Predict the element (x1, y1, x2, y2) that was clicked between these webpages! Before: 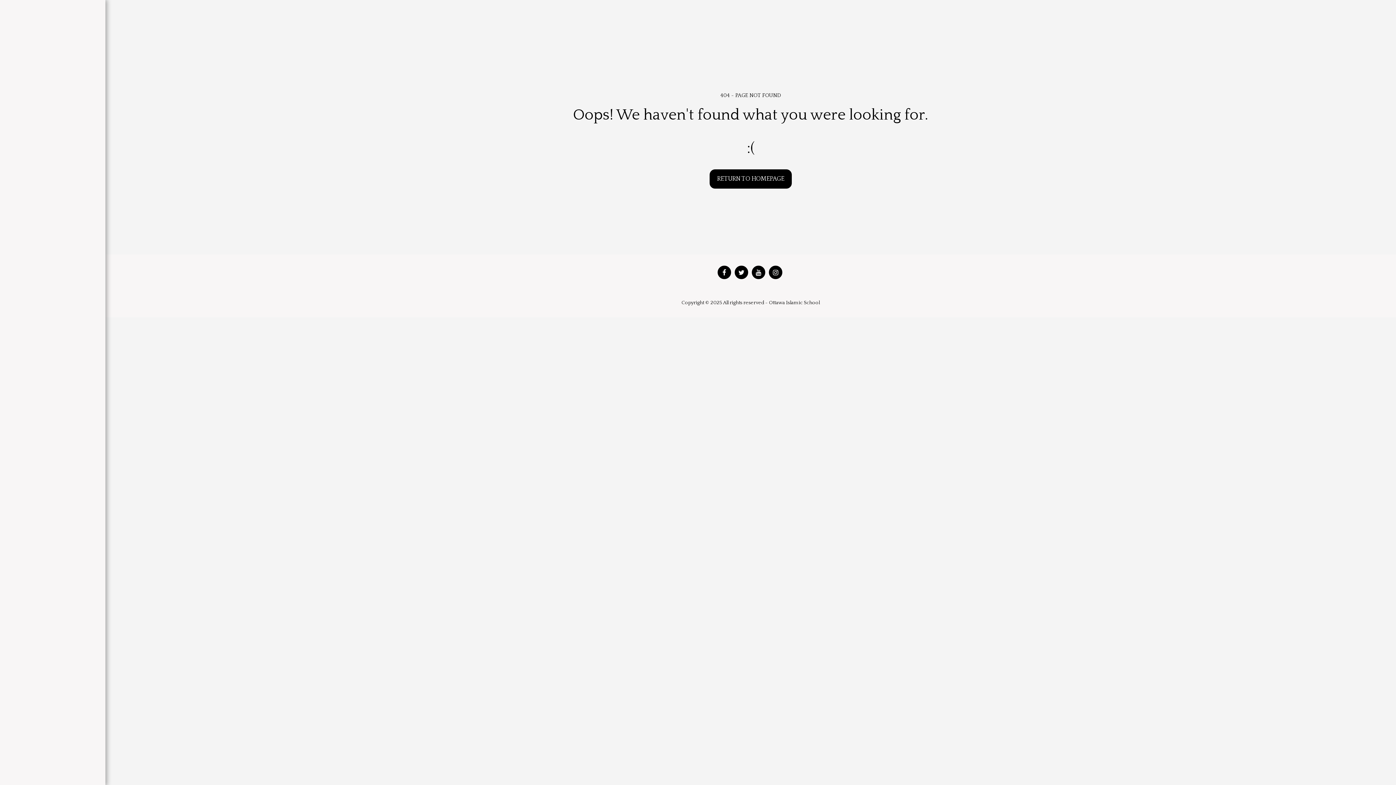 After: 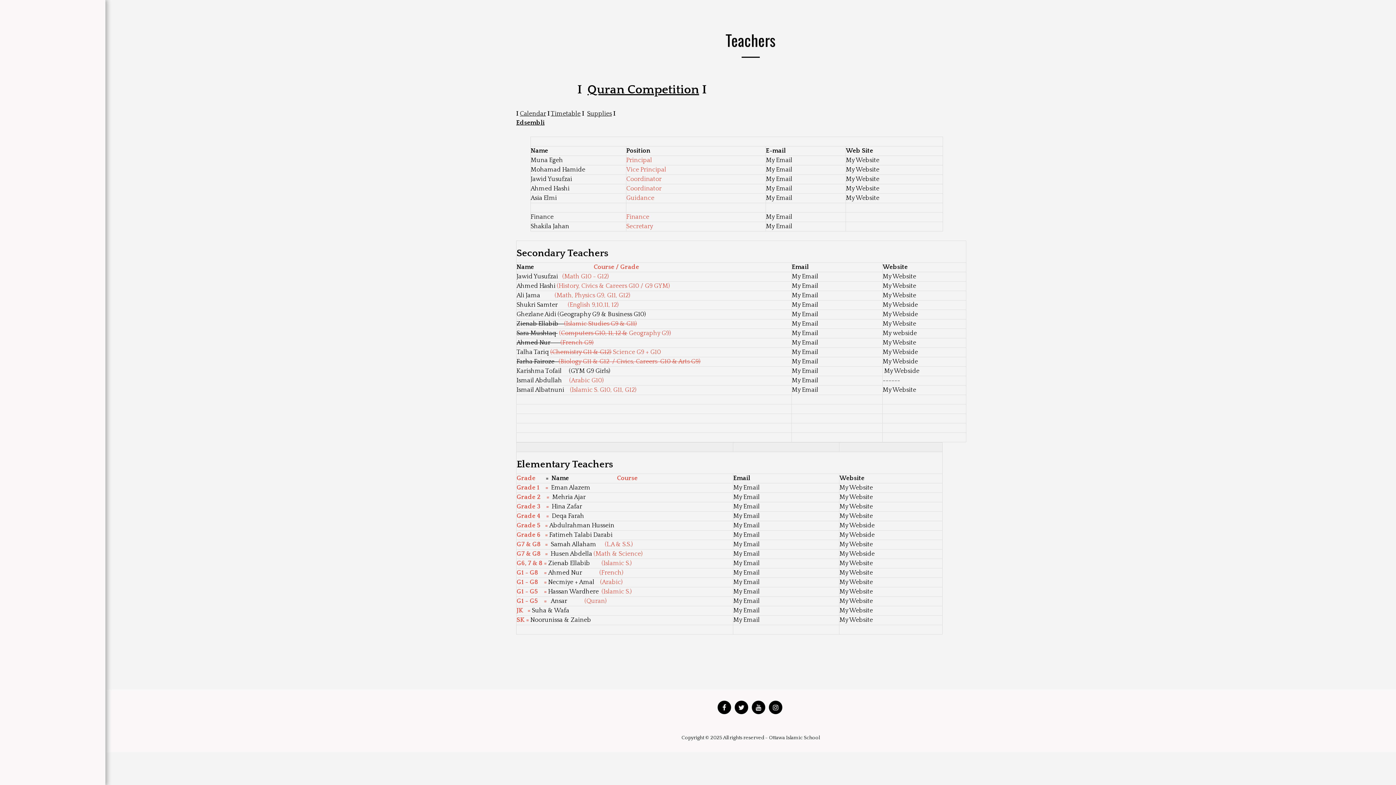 Action: bbox: (32, 187, 72, 199) label: TEACHERS